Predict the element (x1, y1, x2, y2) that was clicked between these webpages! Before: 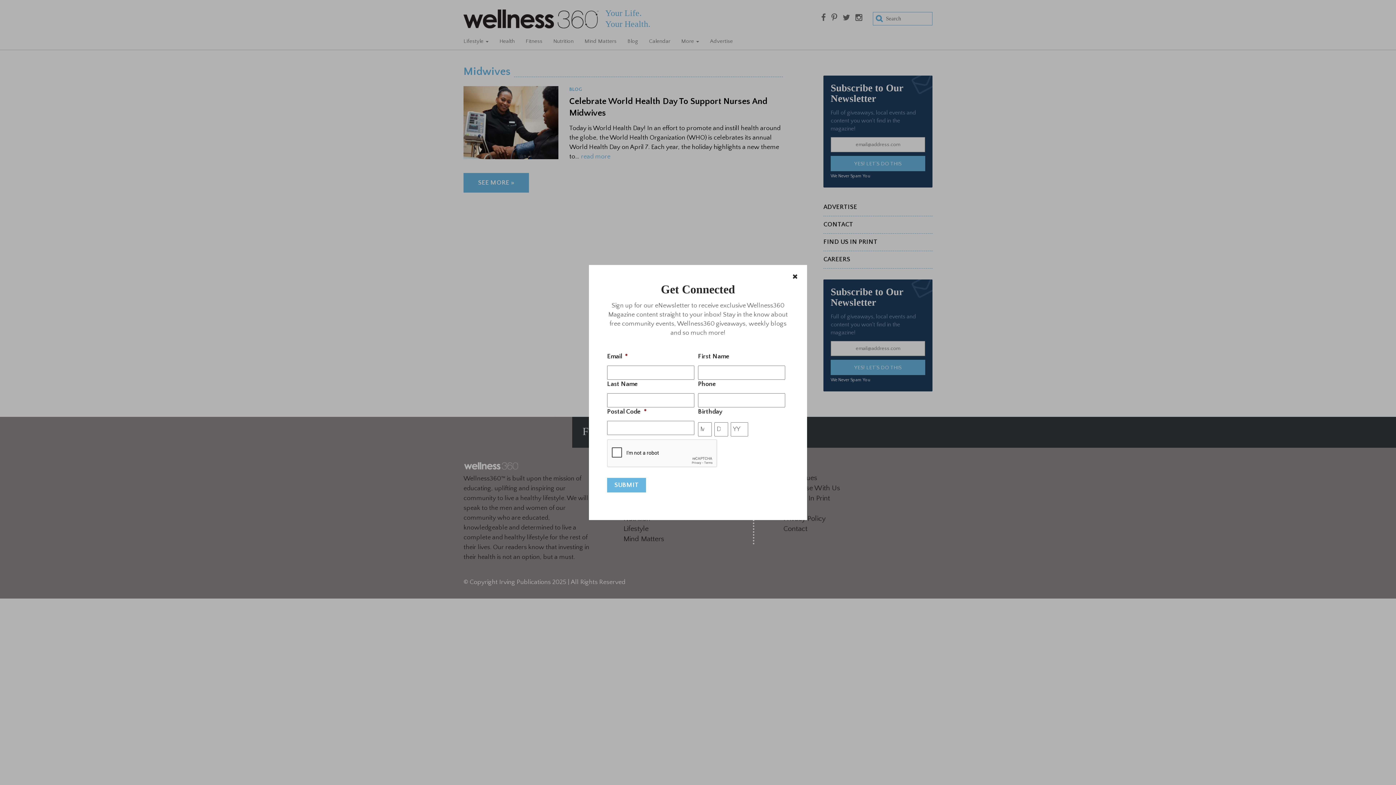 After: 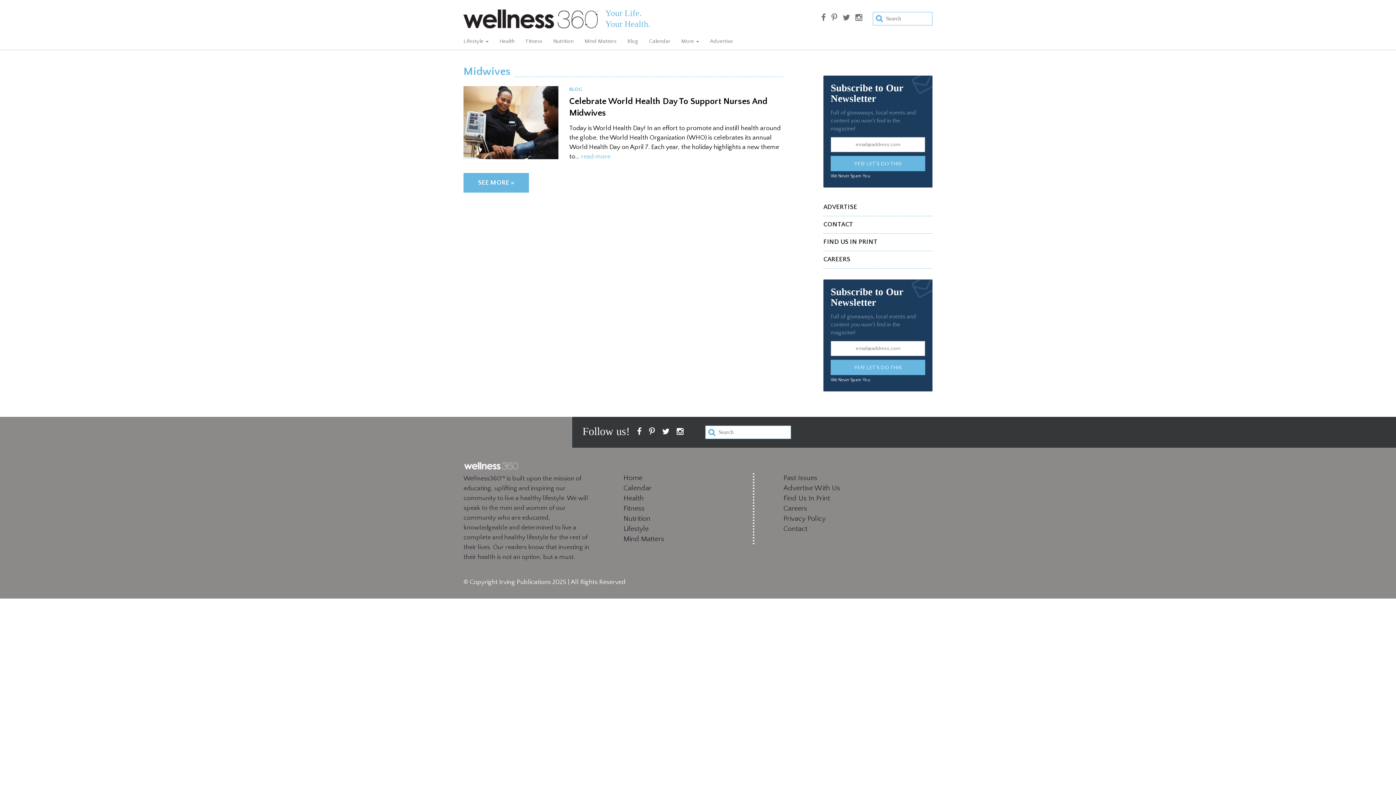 Action: bbox: (790, 272, 800, 282)